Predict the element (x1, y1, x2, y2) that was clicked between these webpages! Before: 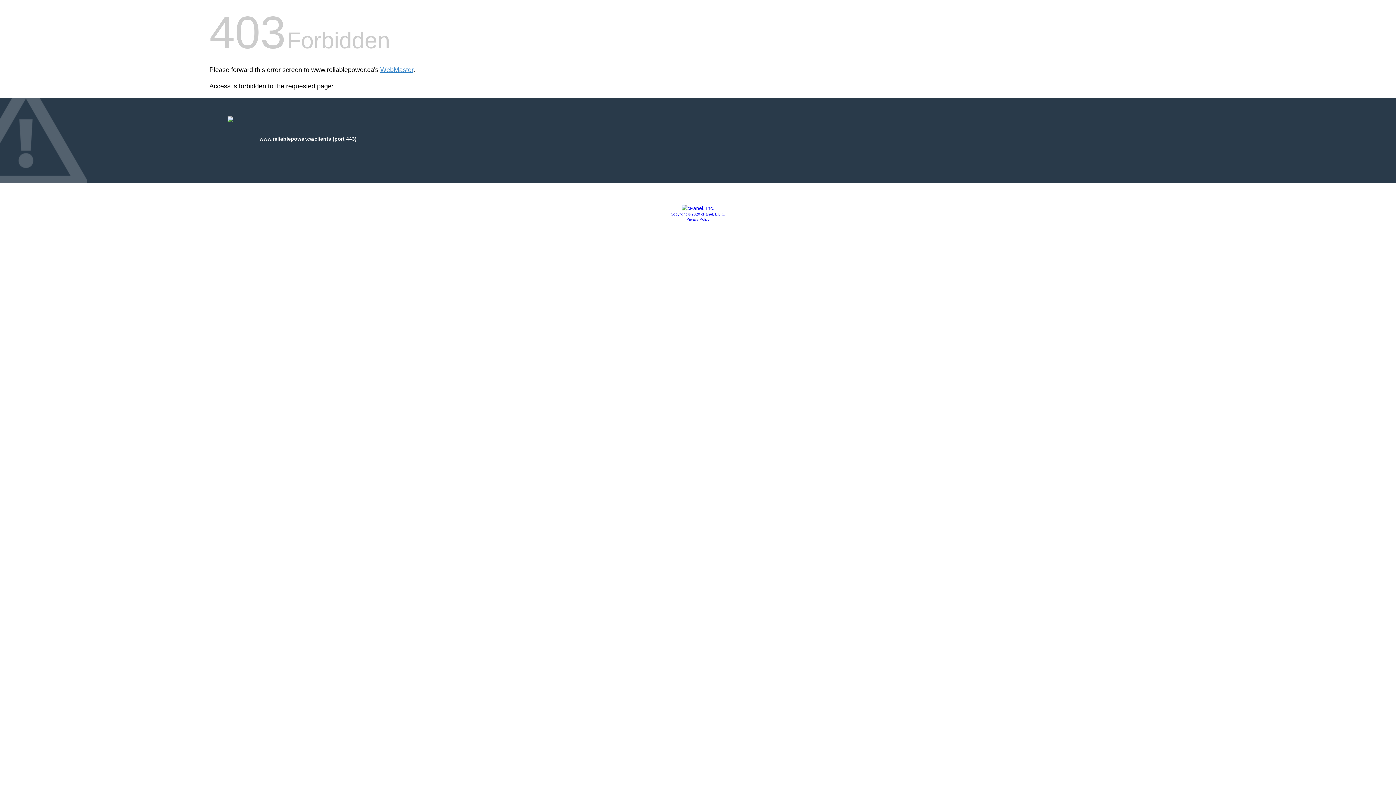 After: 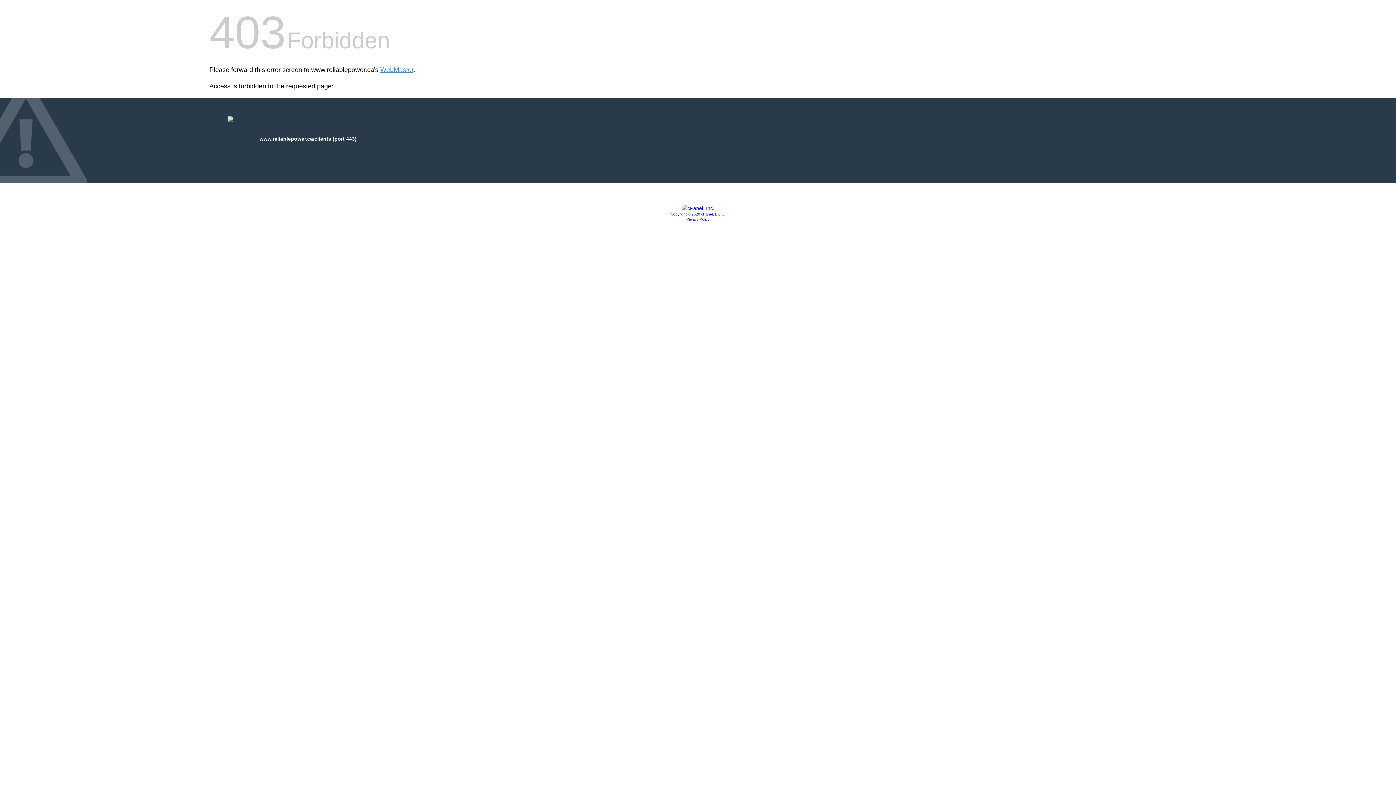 Action: bbox: (686, 217, 709, 221) label: Privacy Policy